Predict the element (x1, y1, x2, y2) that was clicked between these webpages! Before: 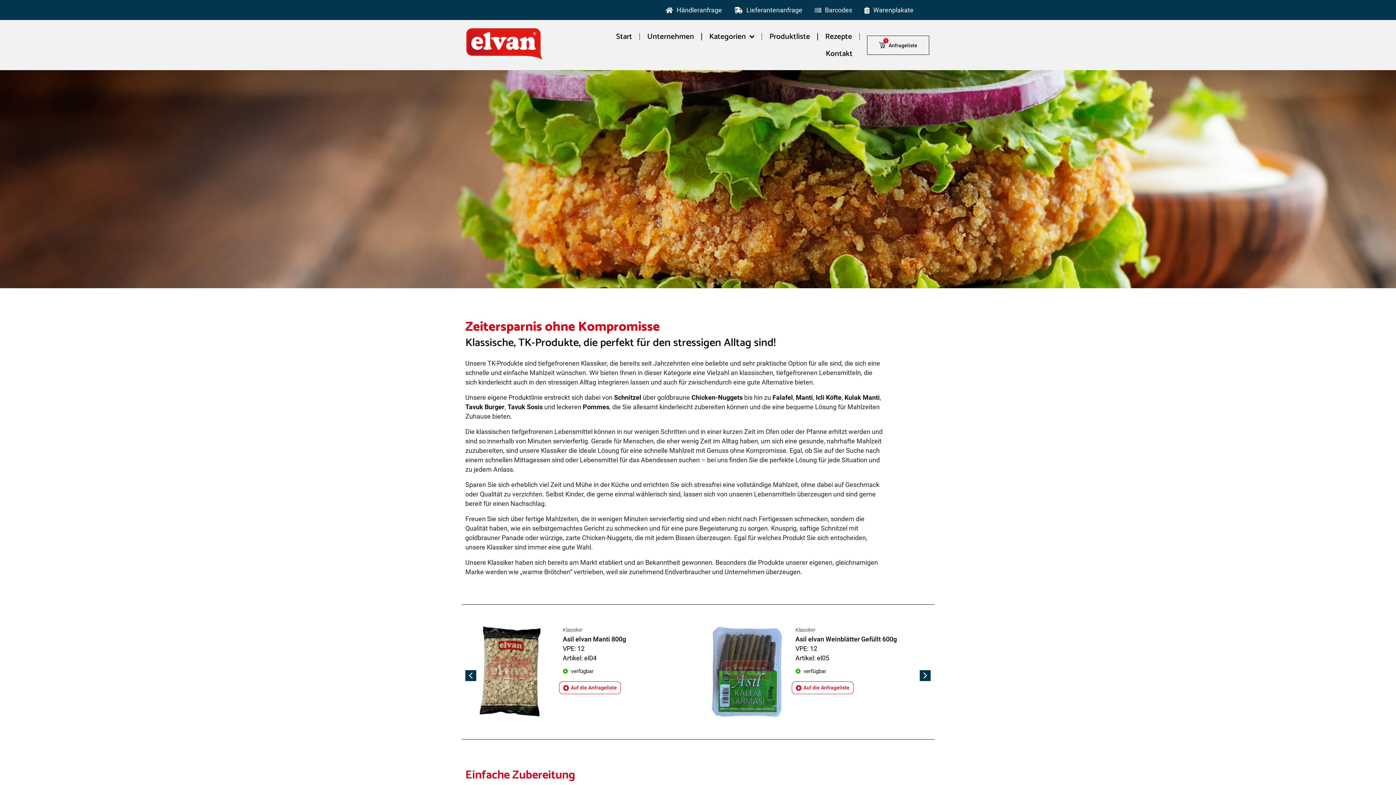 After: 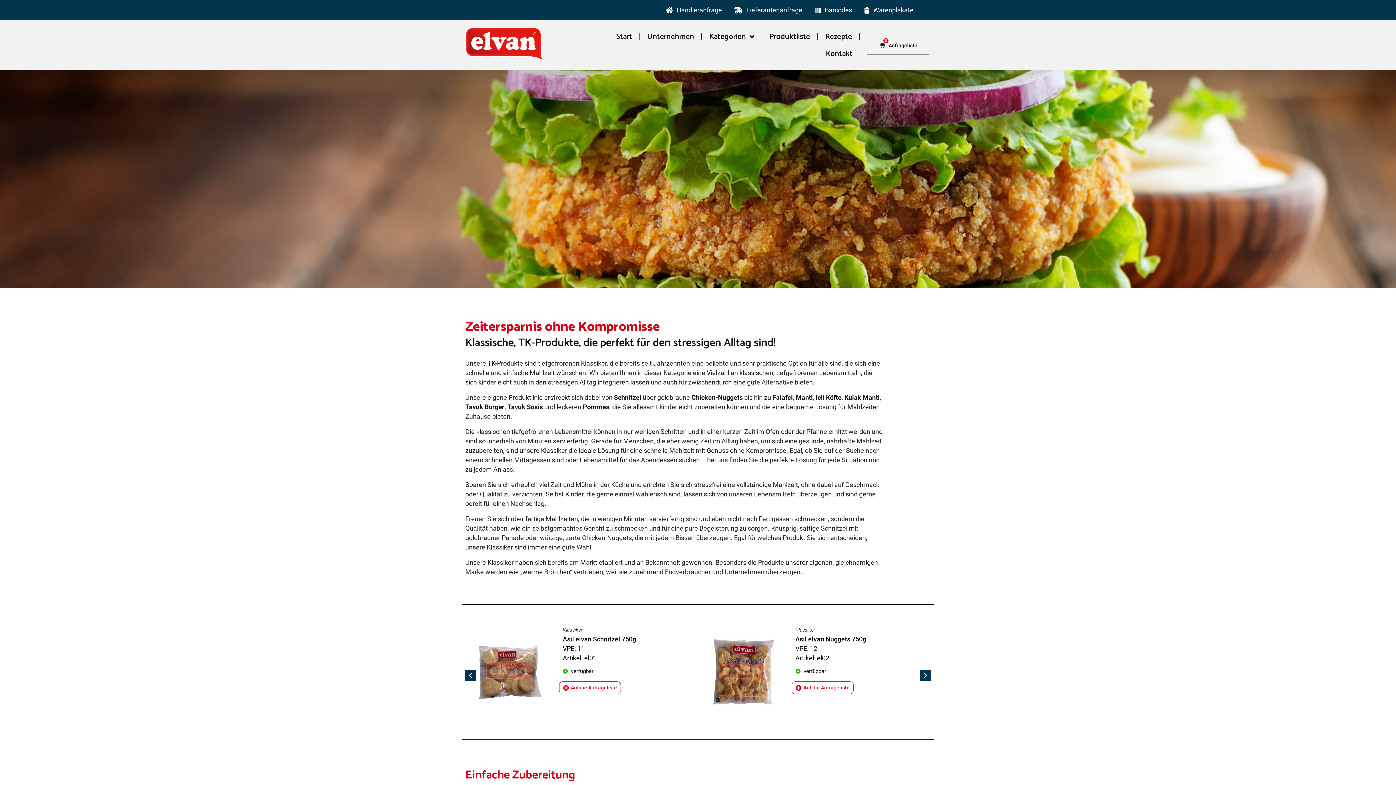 Action: bbox: (920, 670, 930, 681) label: Next